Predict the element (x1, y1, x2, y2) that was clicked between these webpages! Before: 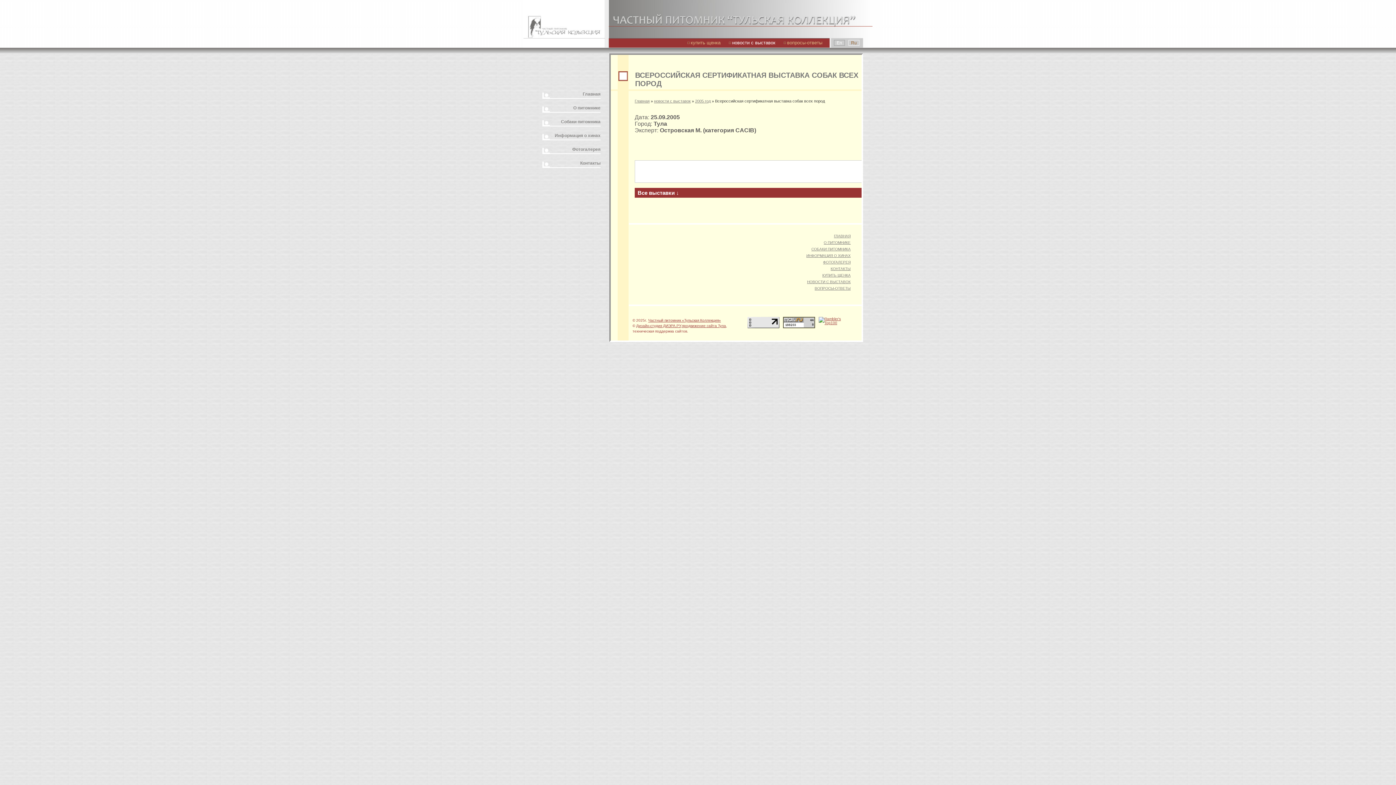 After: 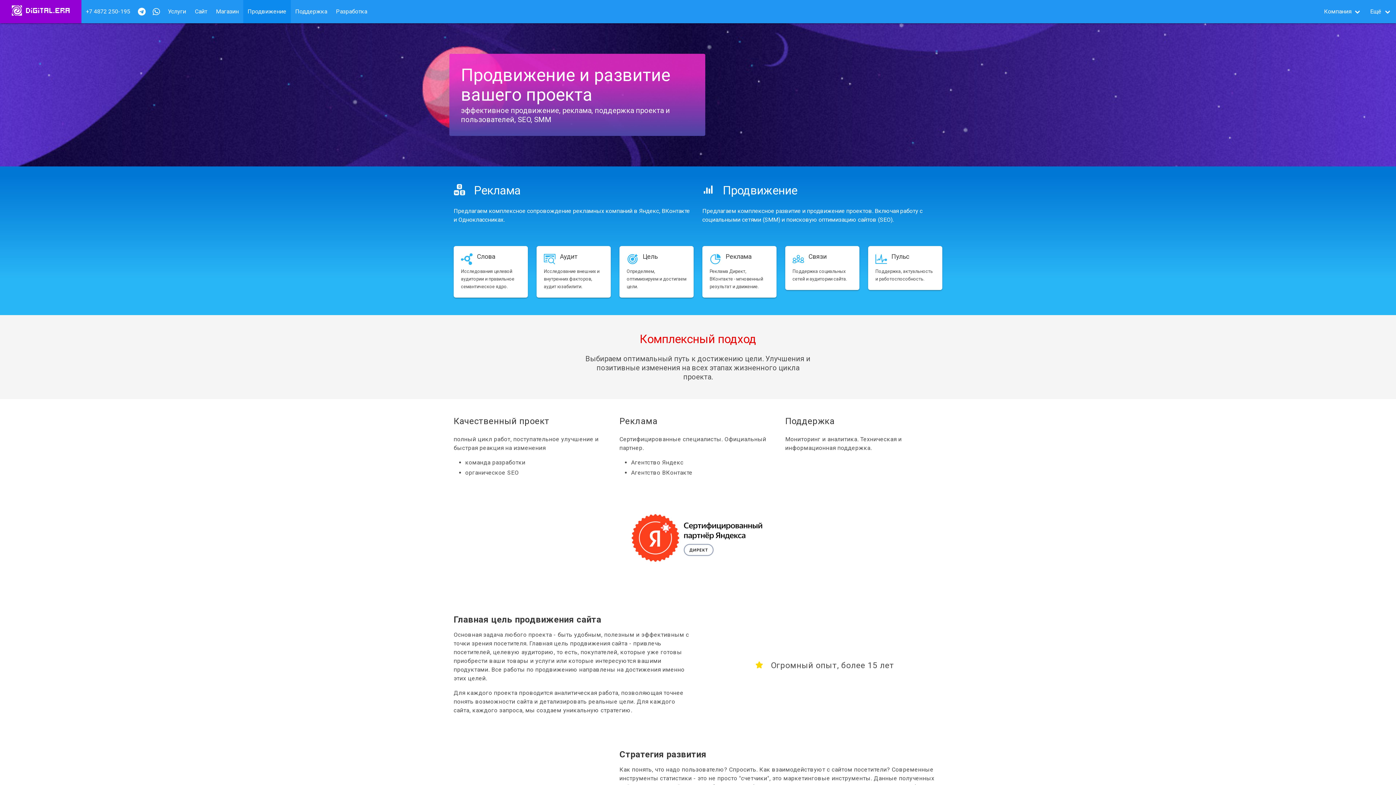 Action: bbox: (682, 324, 726, 328) label: продвижение сайтa Тула